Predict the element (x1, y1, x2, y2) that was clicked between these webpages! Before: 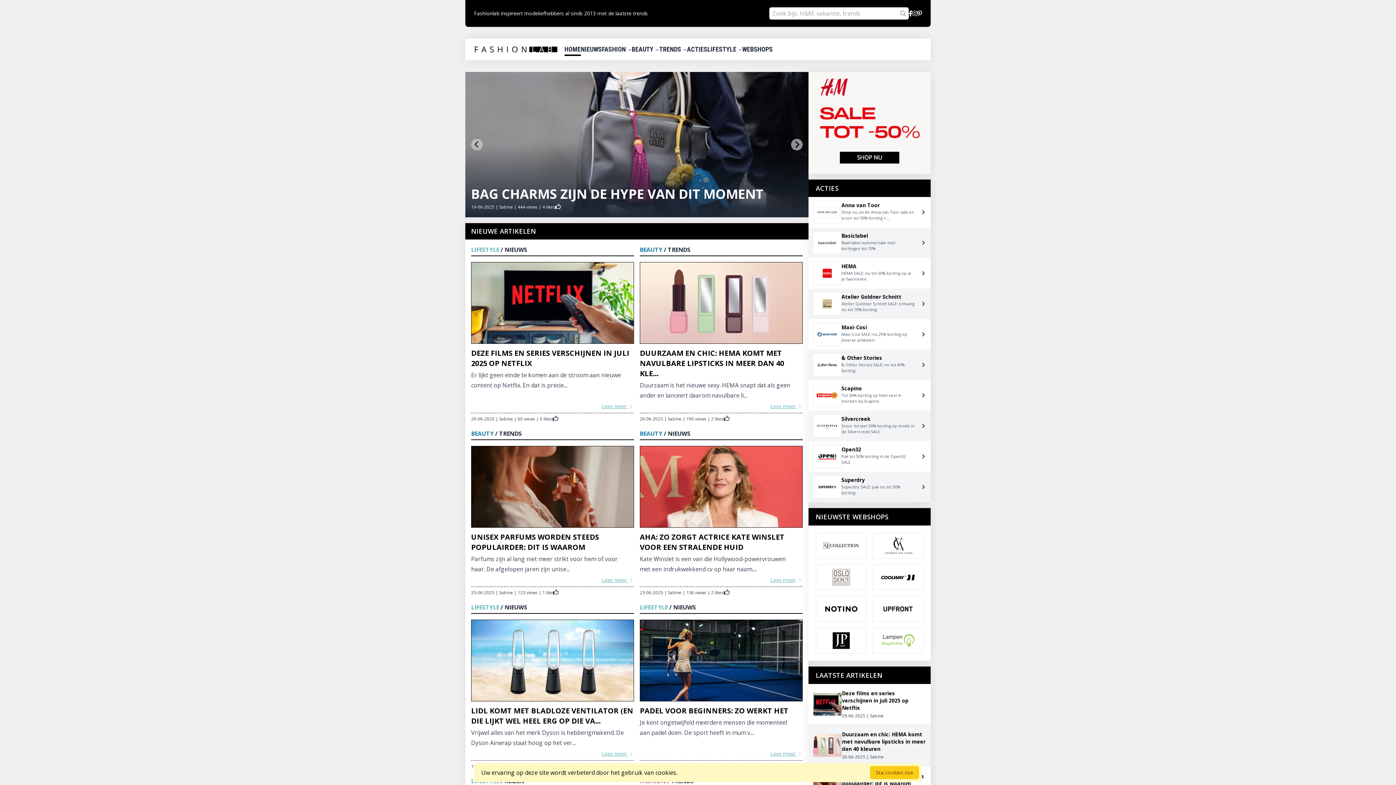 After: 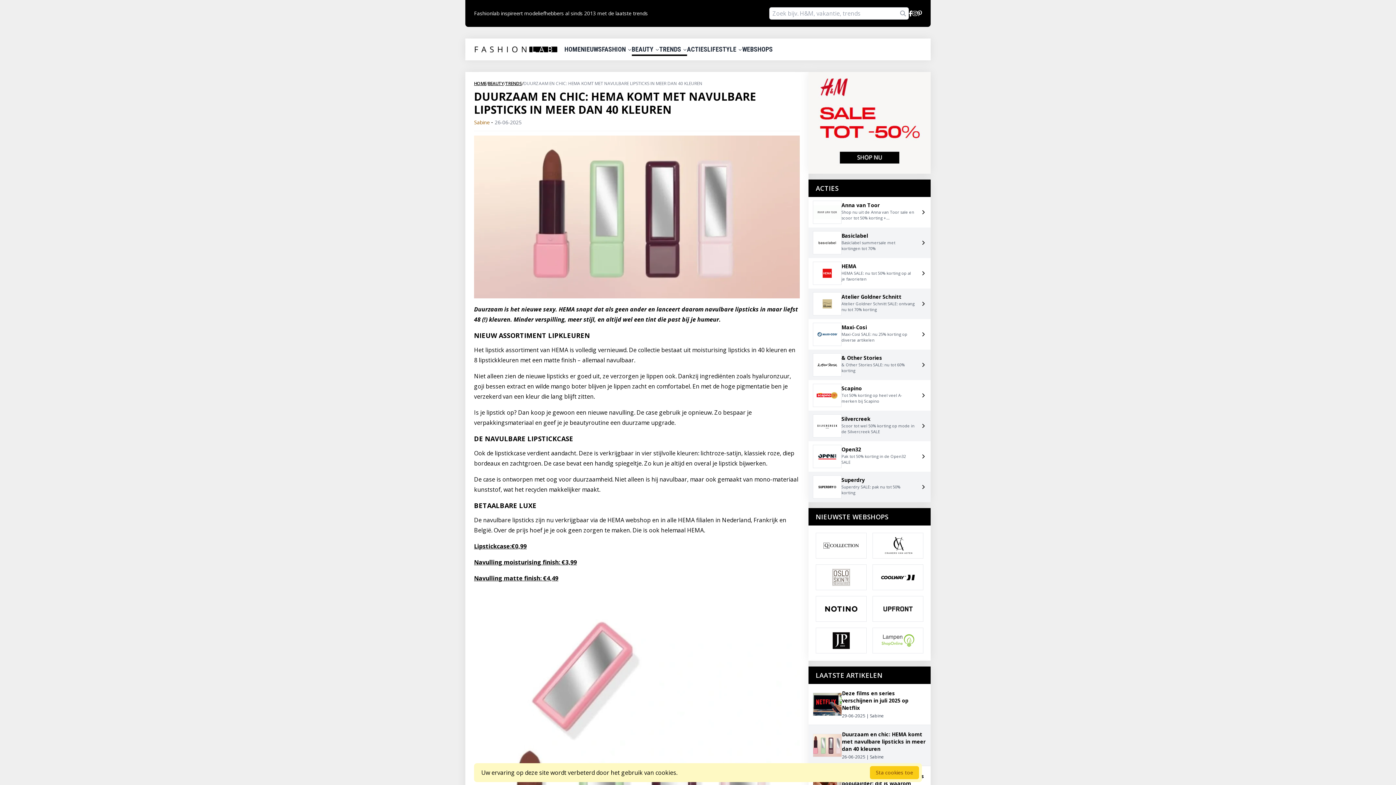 Action: bbox: (640, 262, 802, 344)